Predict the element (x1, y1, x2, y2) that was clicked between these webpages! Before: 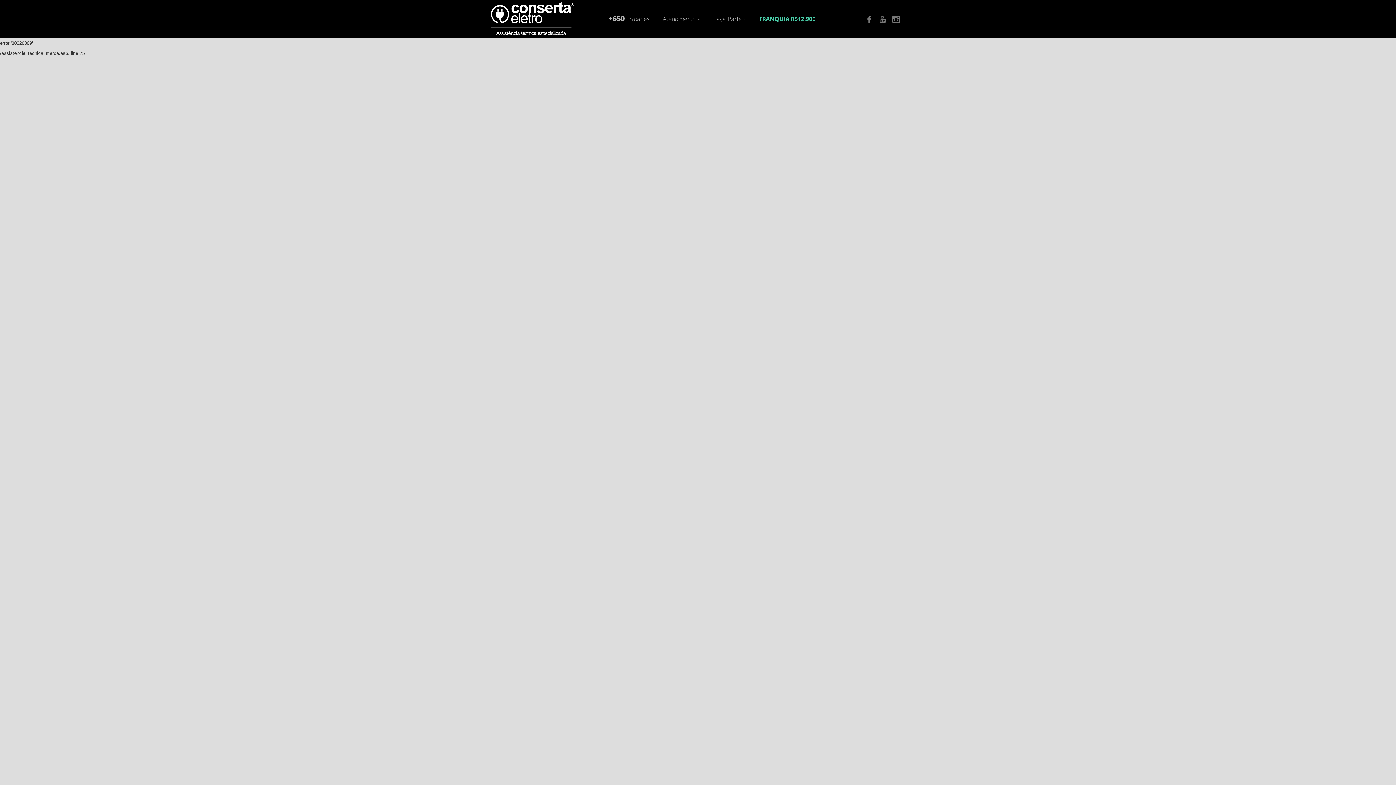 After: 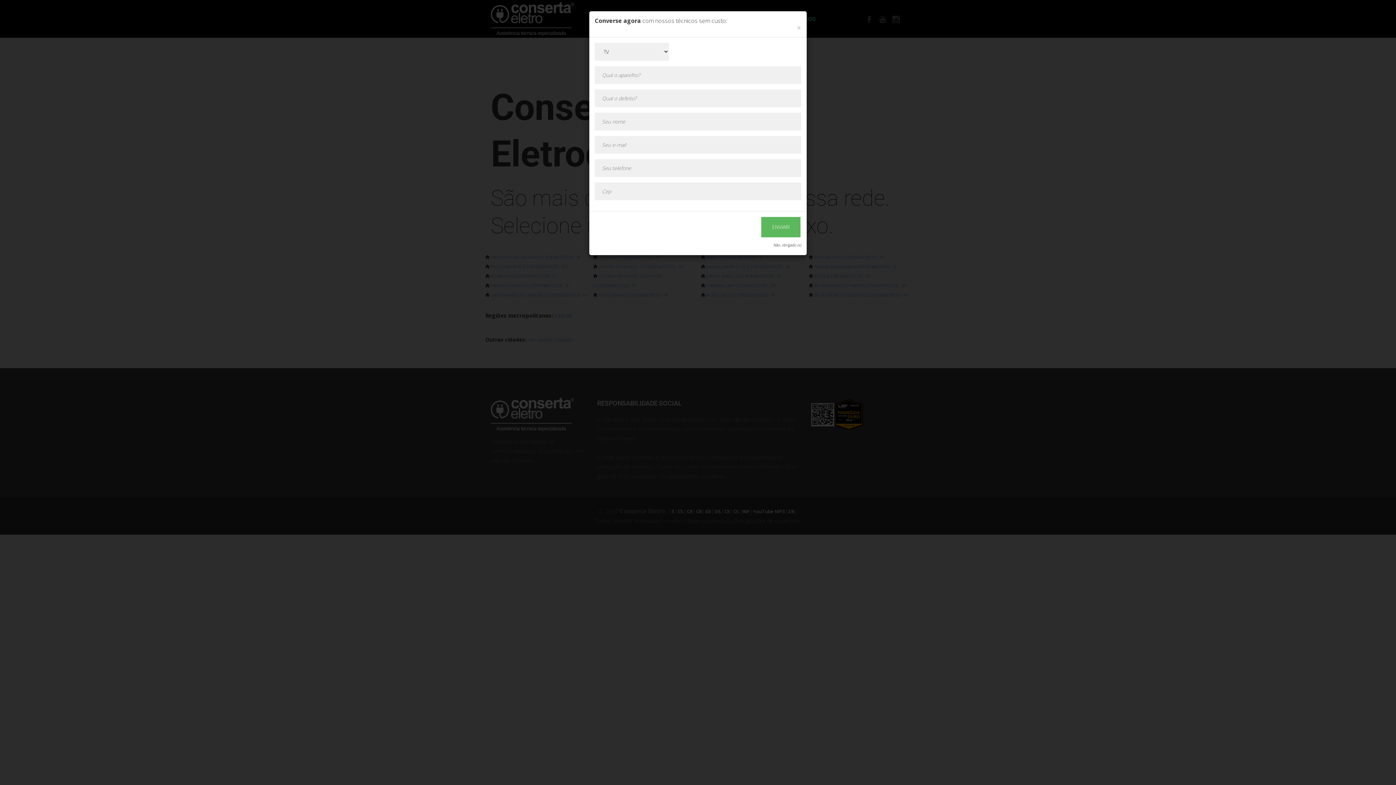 Action: bbox: (601, 11, 657, 26) label: +650 unidades